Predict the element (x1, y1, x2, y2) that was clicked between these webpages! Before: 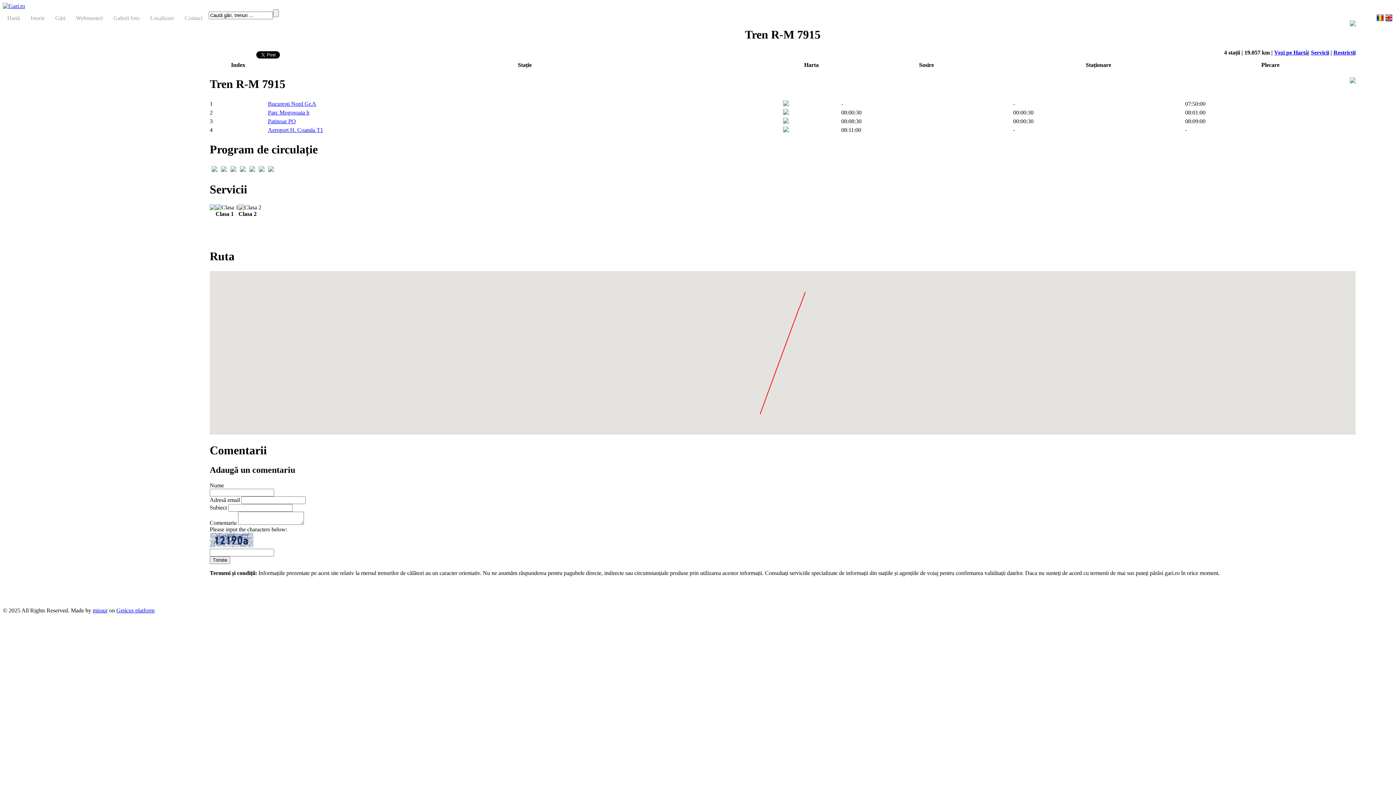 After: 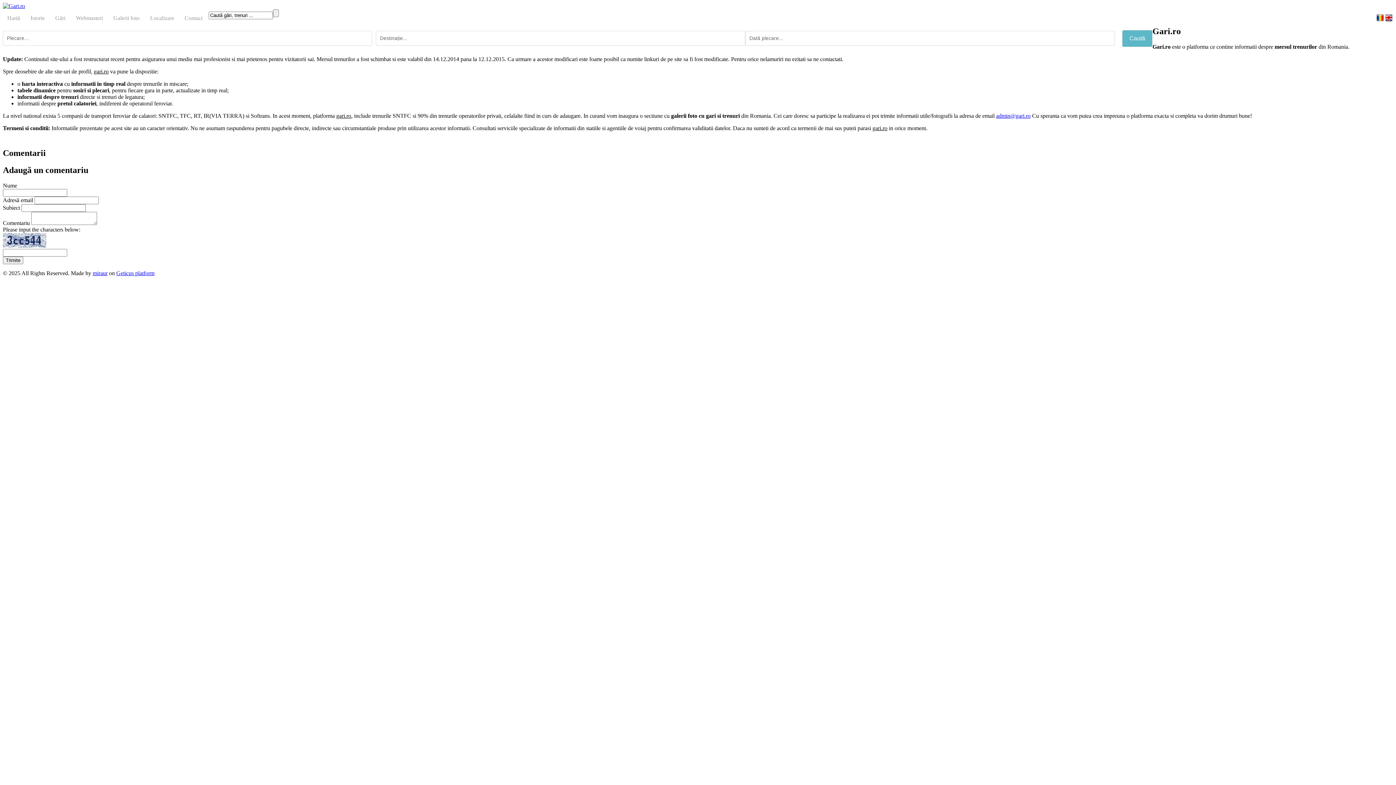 Action: label: Parc Mogoşoaia h bbox: (268, 109, 309, 115)